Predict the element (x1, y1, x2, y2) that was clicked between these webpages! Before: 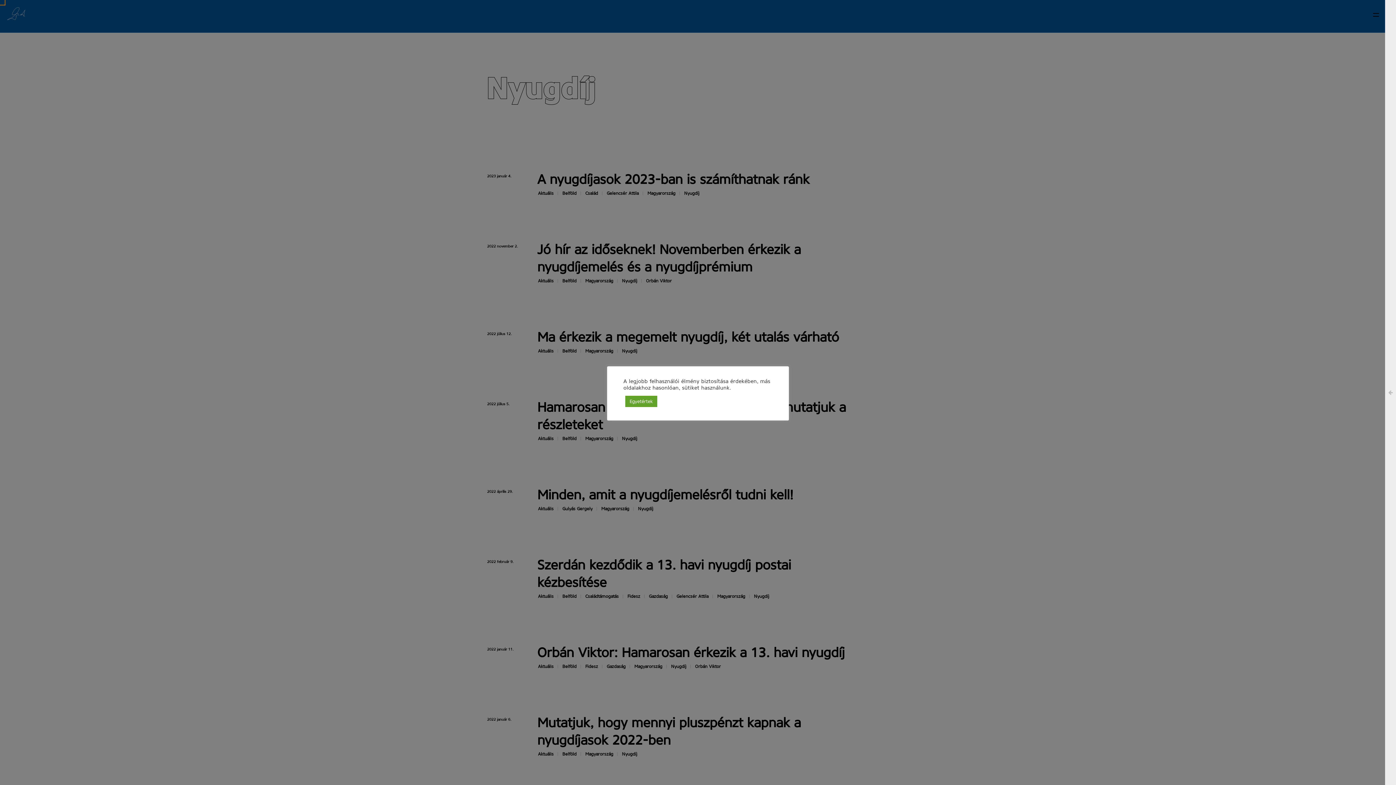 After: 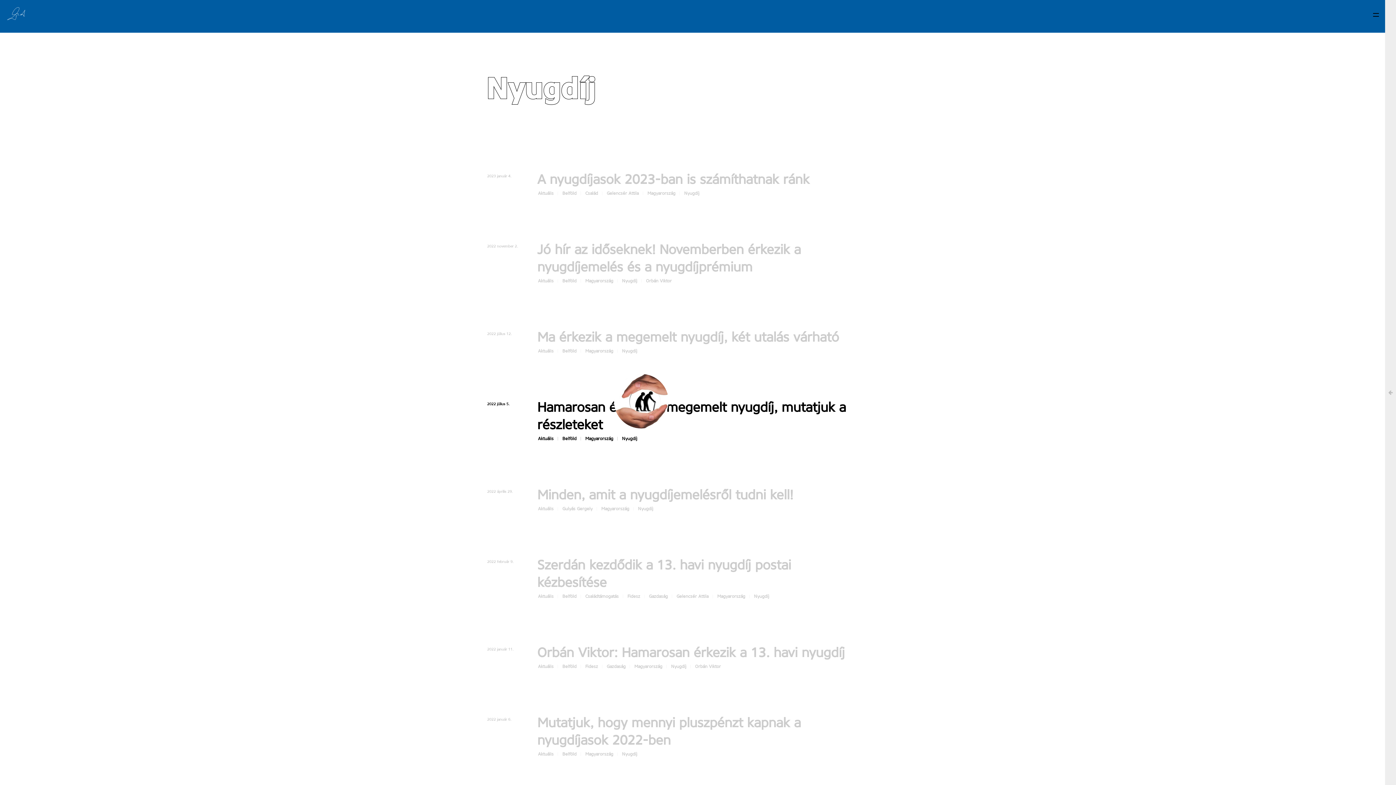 Action: bbox: (625, 395, 657, 407) label: Egyetértek